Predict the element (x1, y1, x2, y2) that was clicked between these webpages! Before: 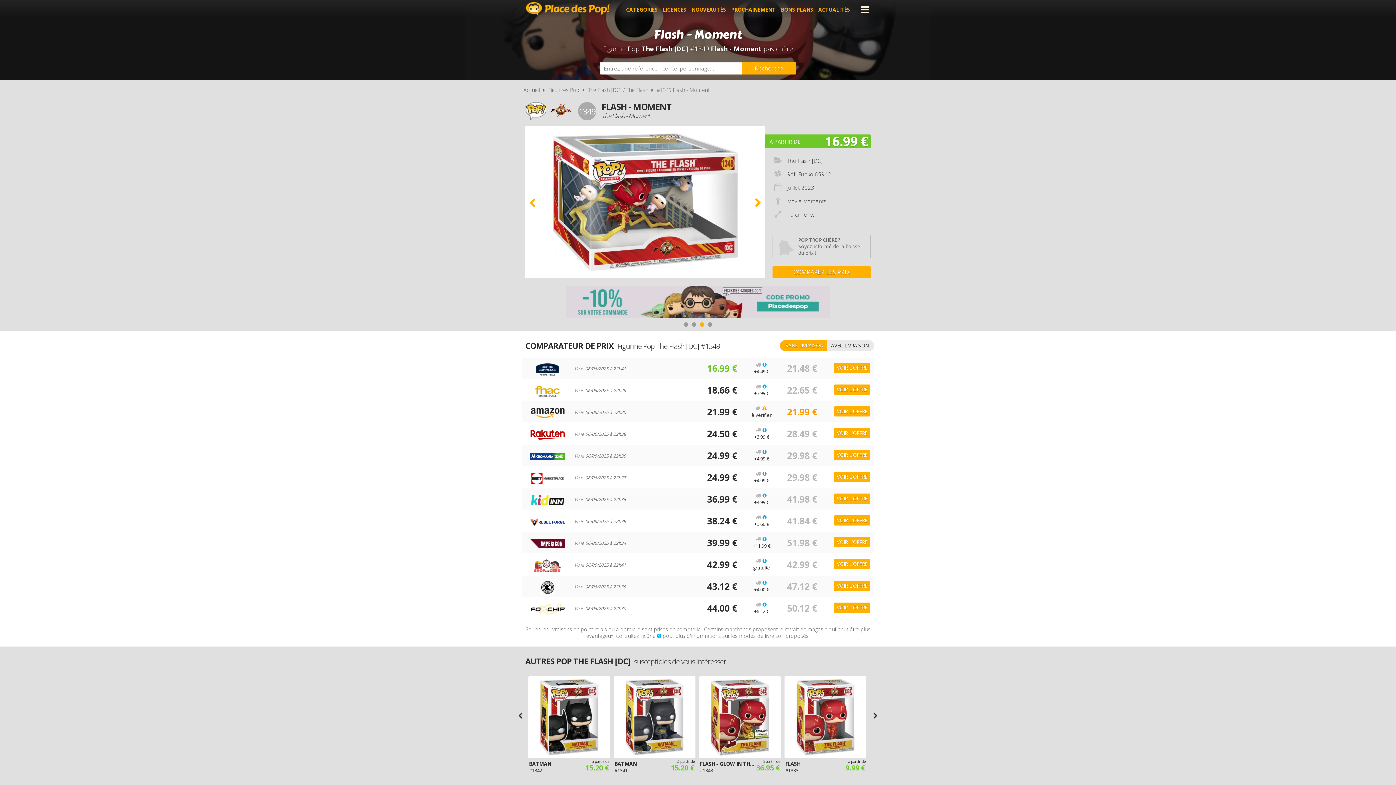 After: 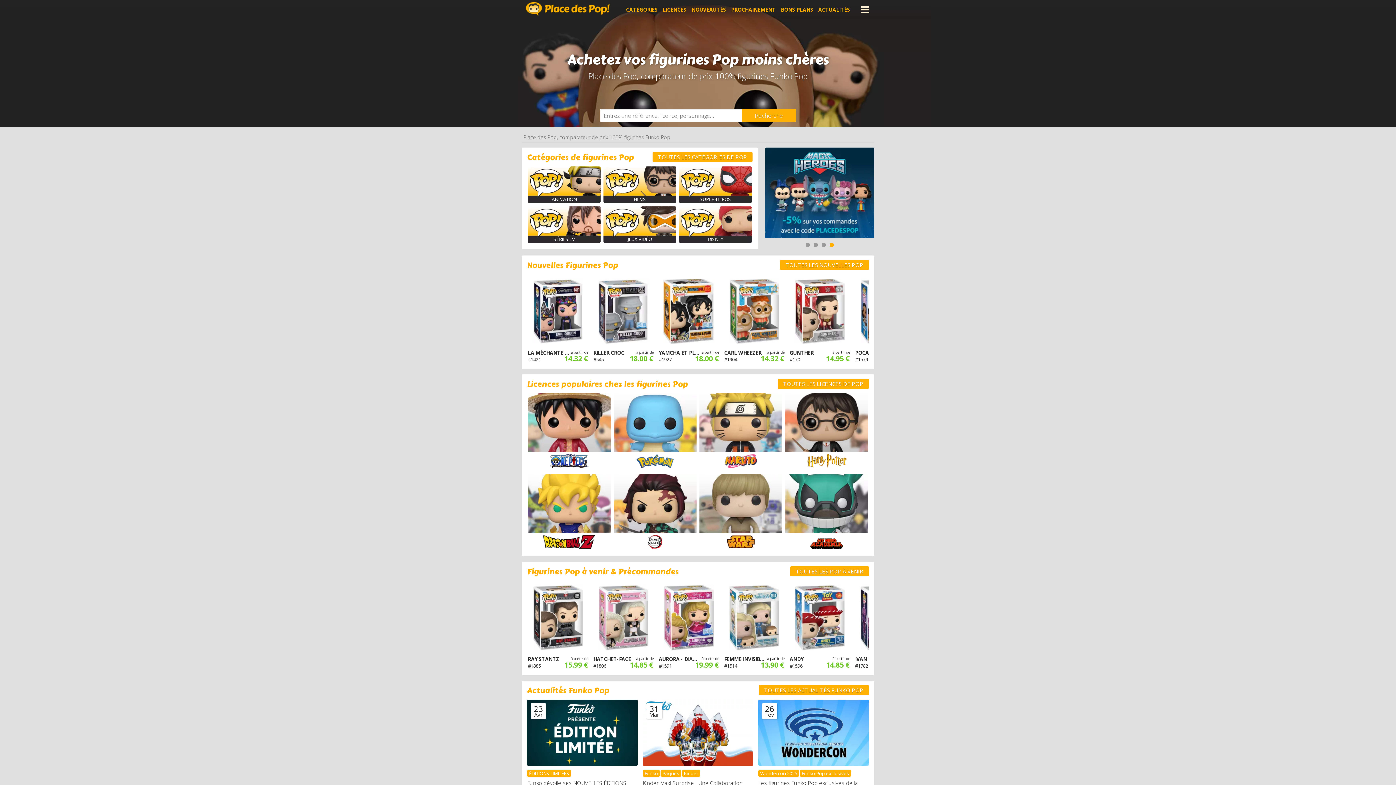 Action: bbox: (525, 1, 610, 16) label: Place des Pop!